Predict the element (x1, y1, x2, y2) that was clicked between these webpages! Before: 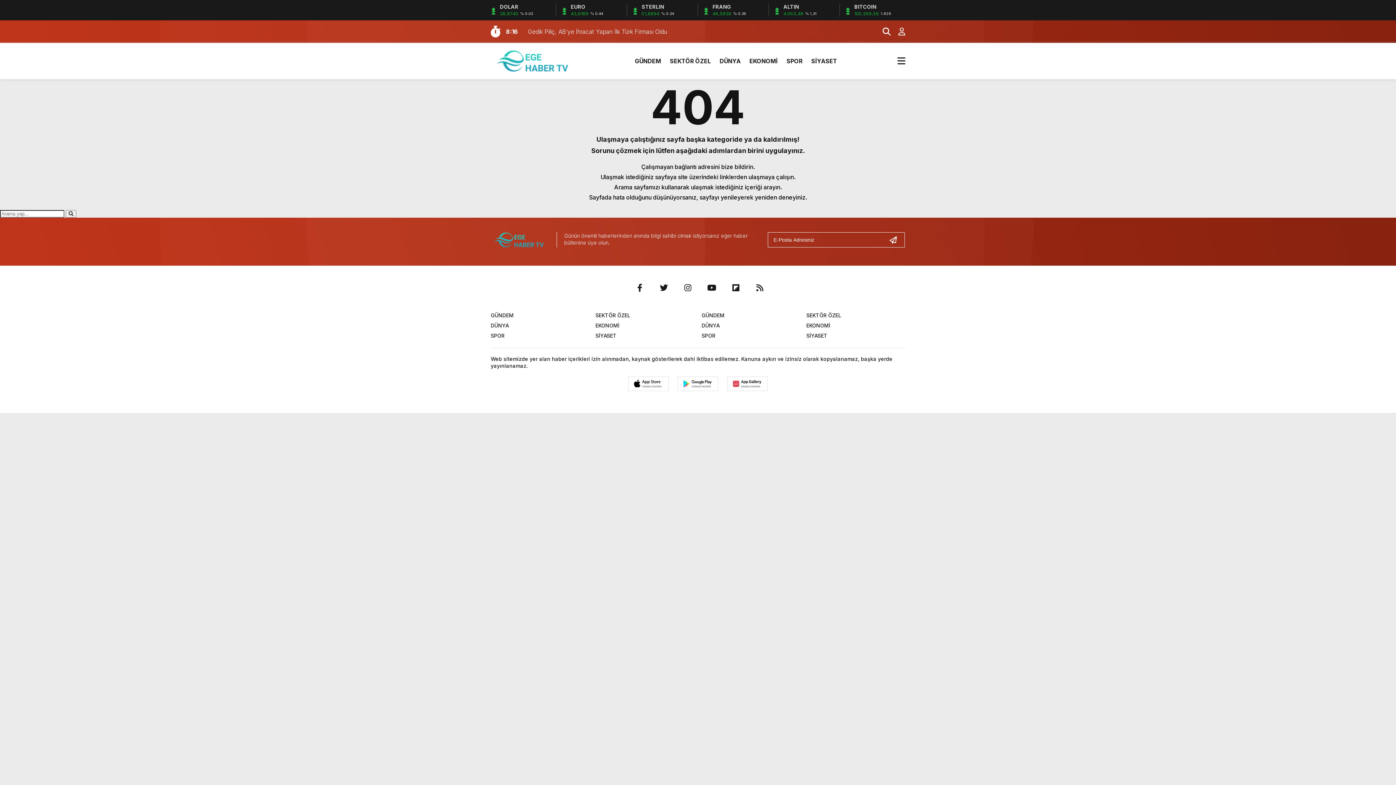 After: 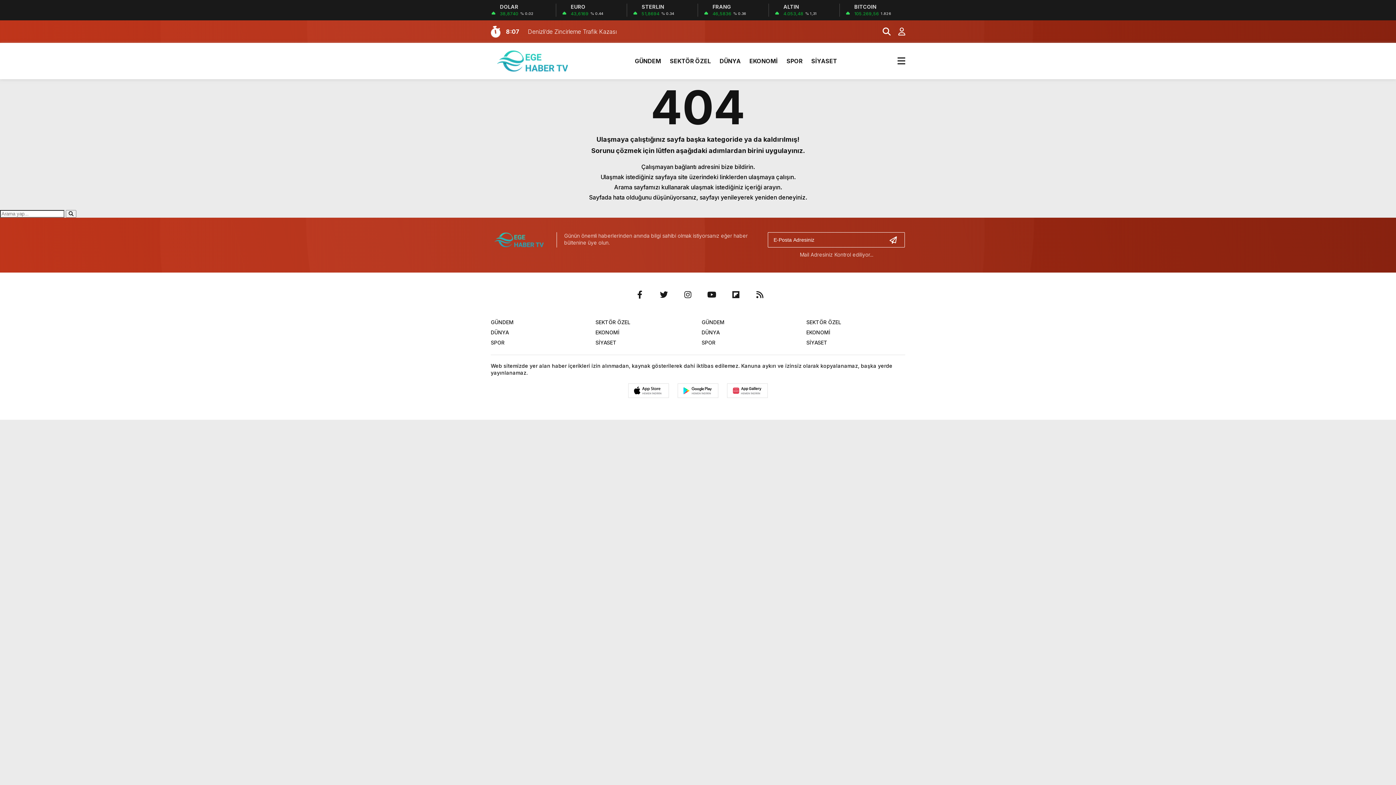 Action: bbox: (887, 232, 905, 247) label: Gönder